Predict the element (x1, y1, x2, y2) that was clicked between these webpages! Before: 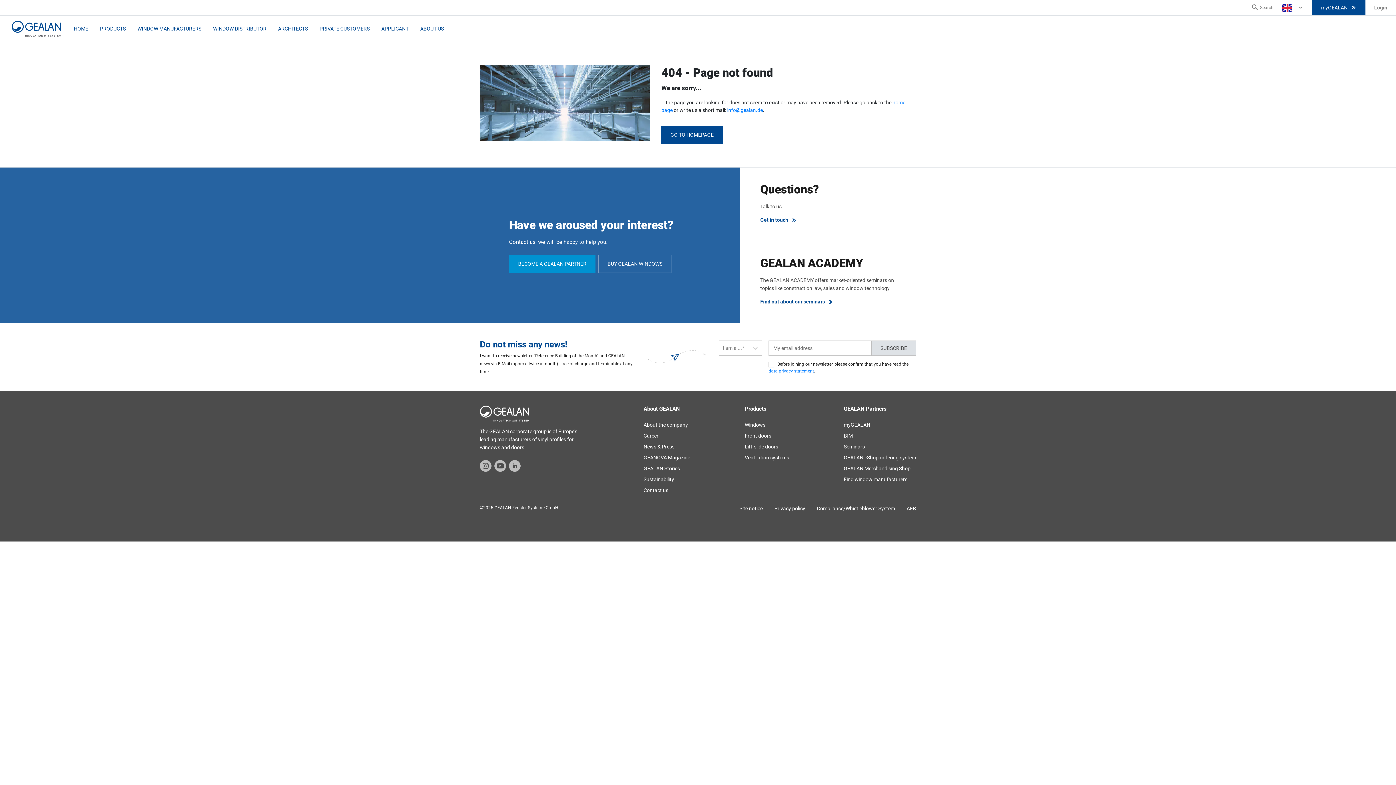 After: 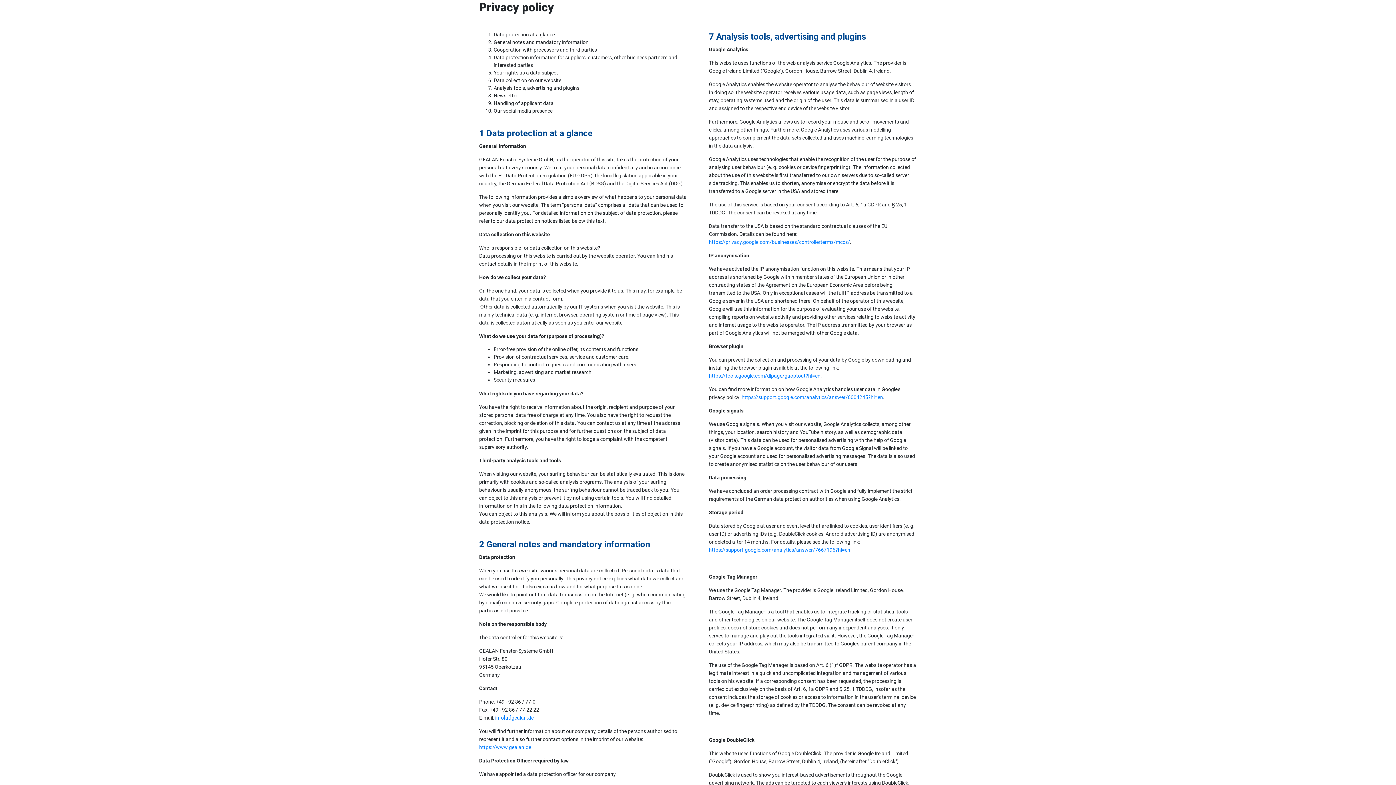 Action: bbox: (774, 505, 805, 511) label: Privacy policy